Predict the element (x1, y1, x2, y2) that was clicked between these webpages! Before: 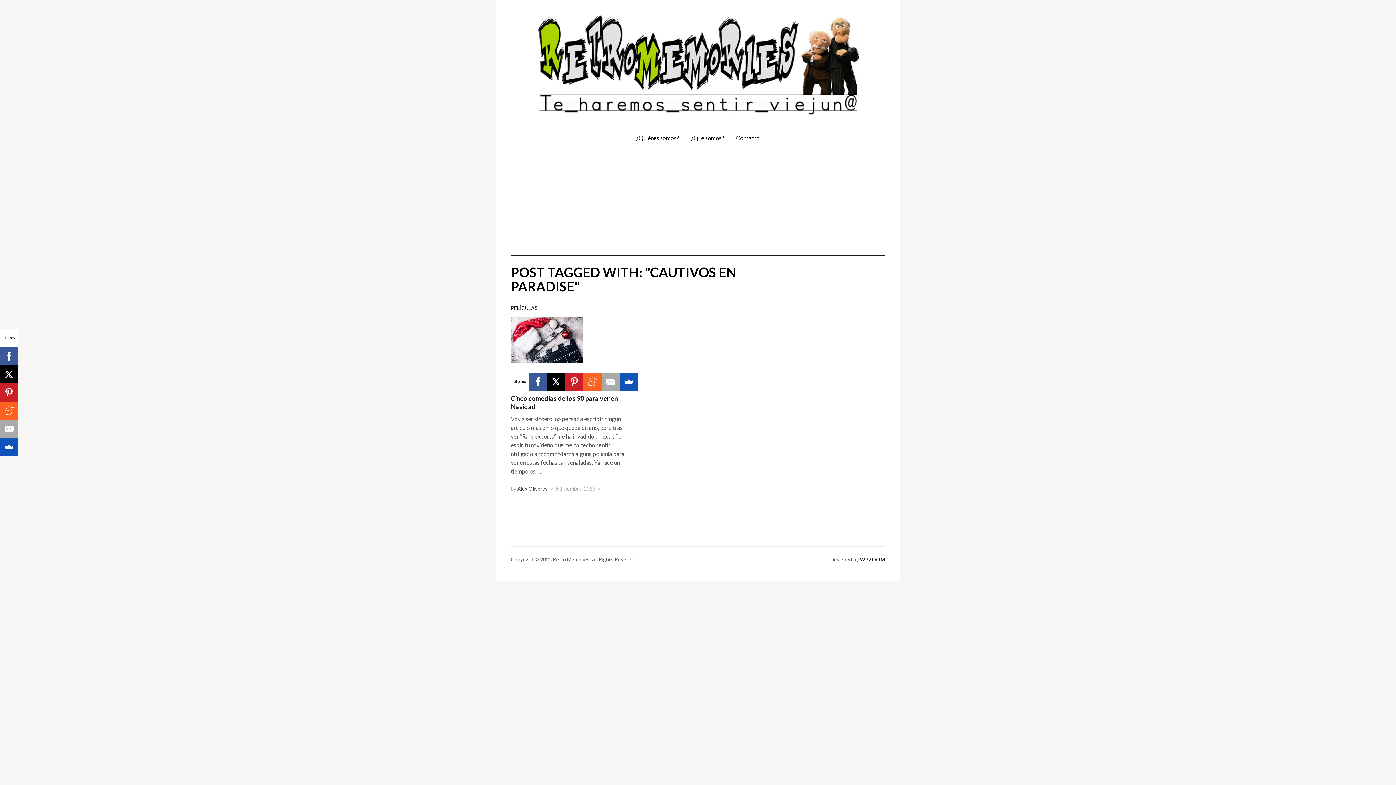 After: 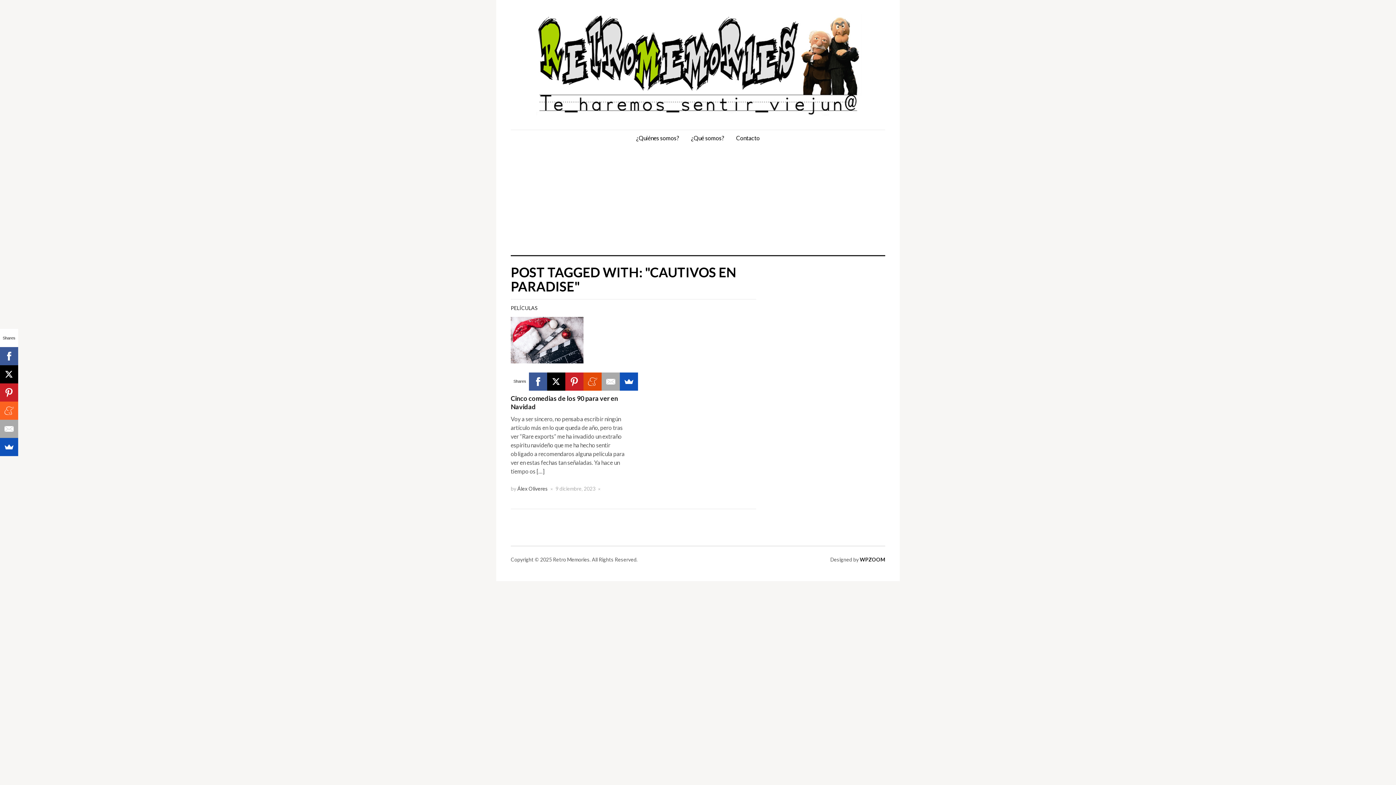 Action: bbox: (583, 372, 601, 390)